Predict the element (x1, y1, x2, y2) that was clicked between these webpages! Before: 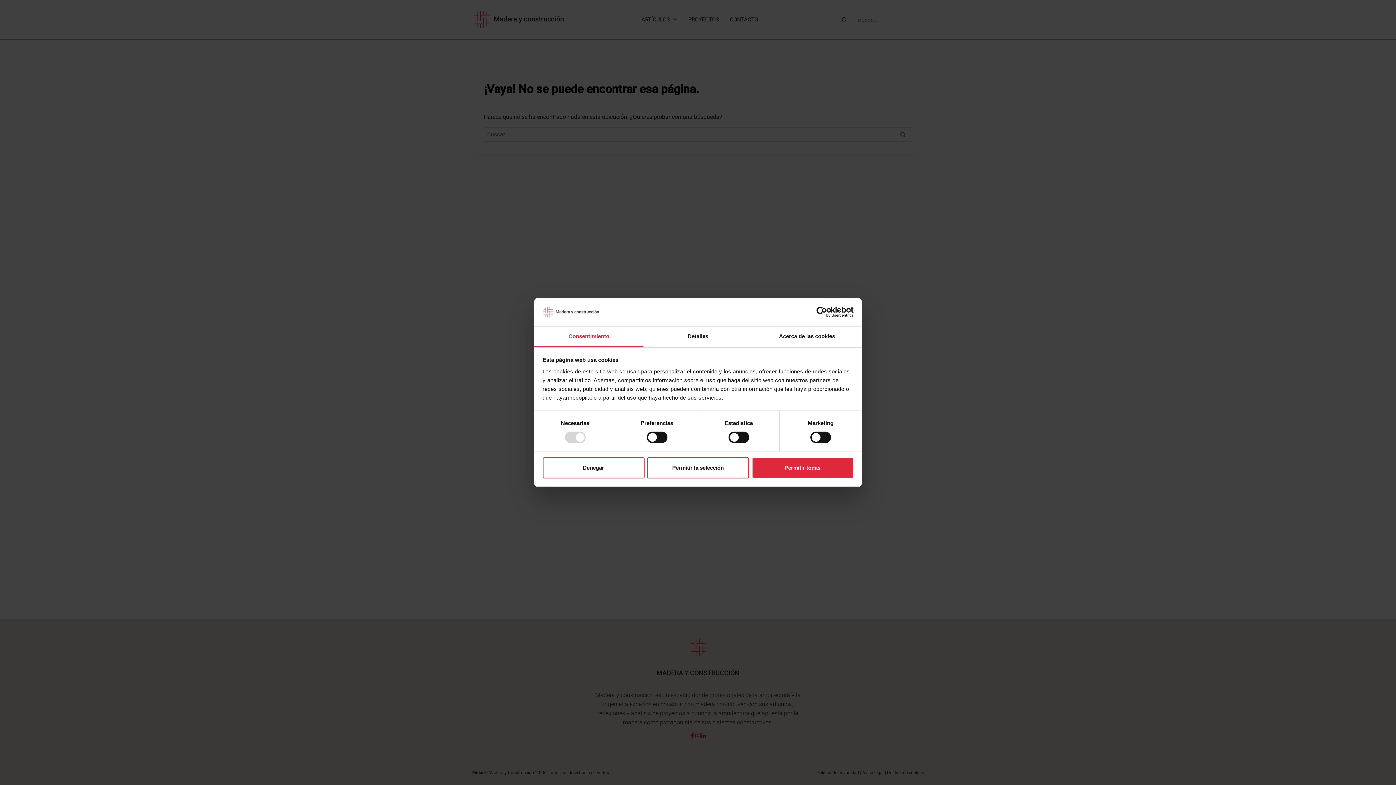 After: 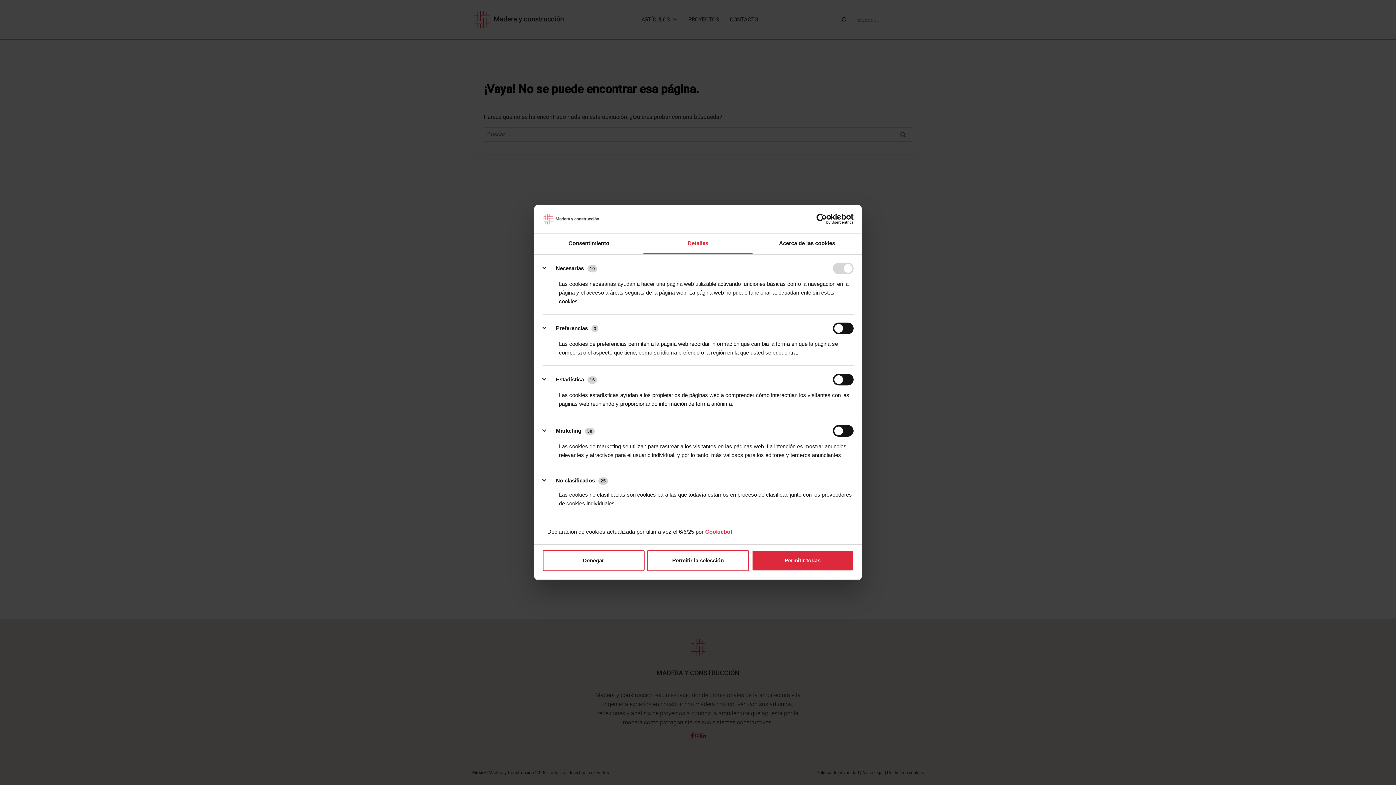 Action: label: Detalles bbox: (643, 326, 752, 347)